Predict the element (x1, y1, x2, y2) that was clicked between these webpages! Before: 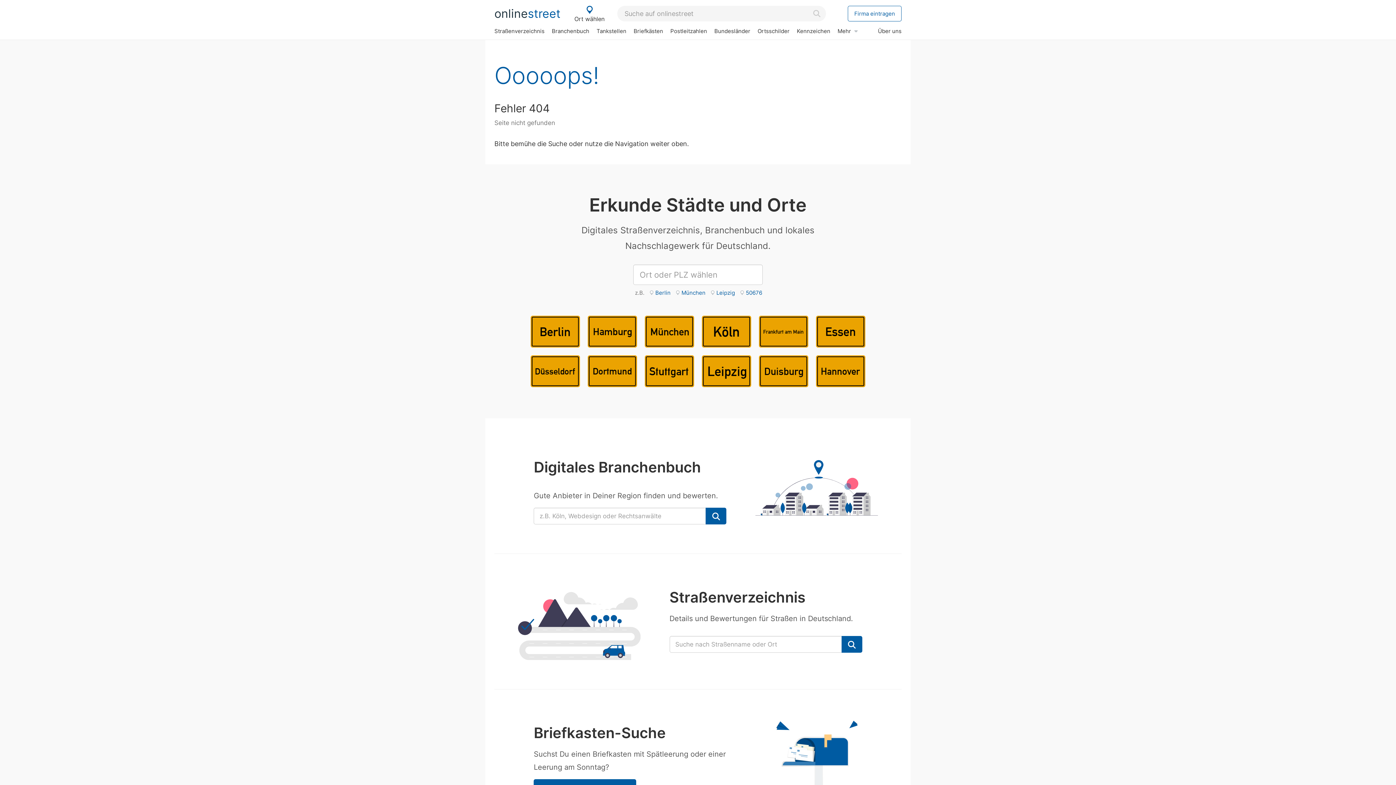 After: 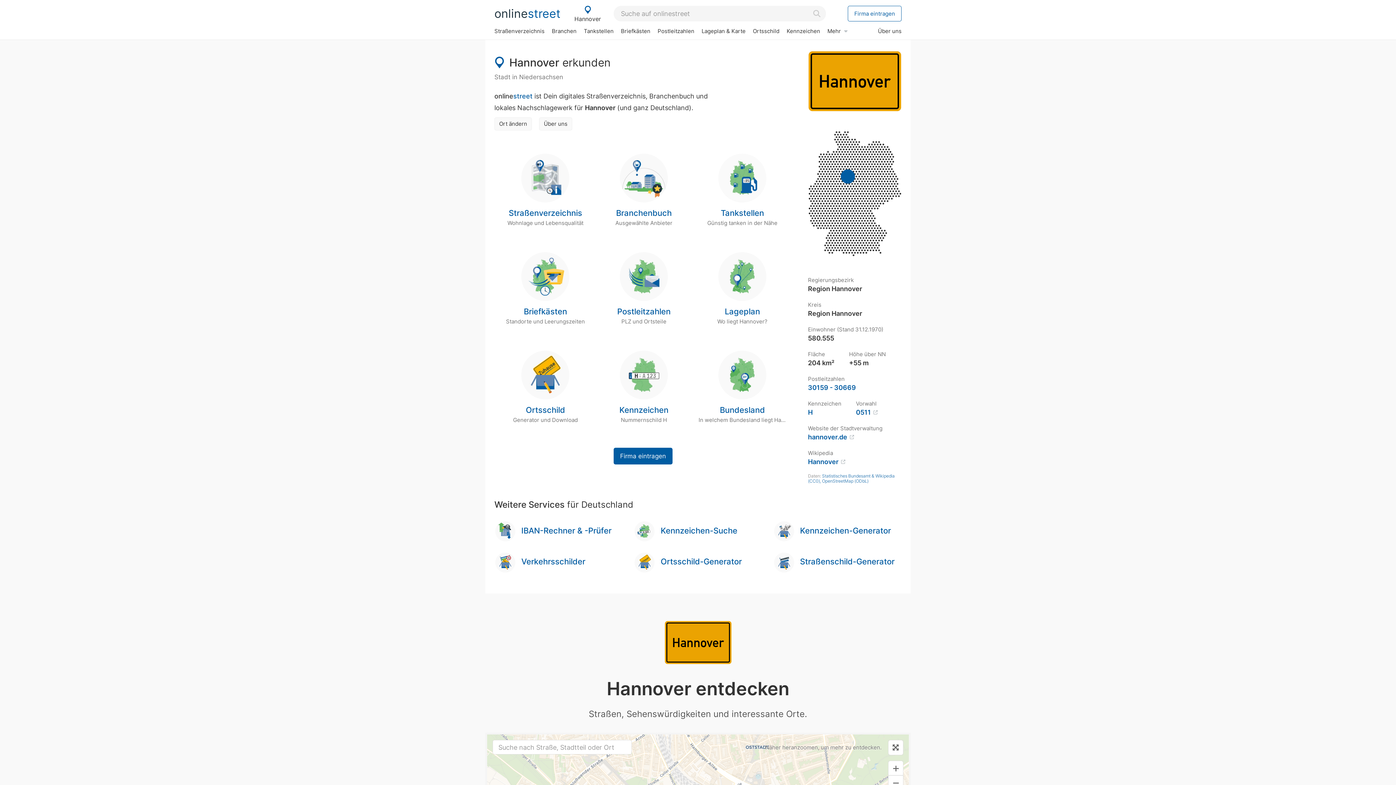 Action: bbox: (815, 355, 865, 387)